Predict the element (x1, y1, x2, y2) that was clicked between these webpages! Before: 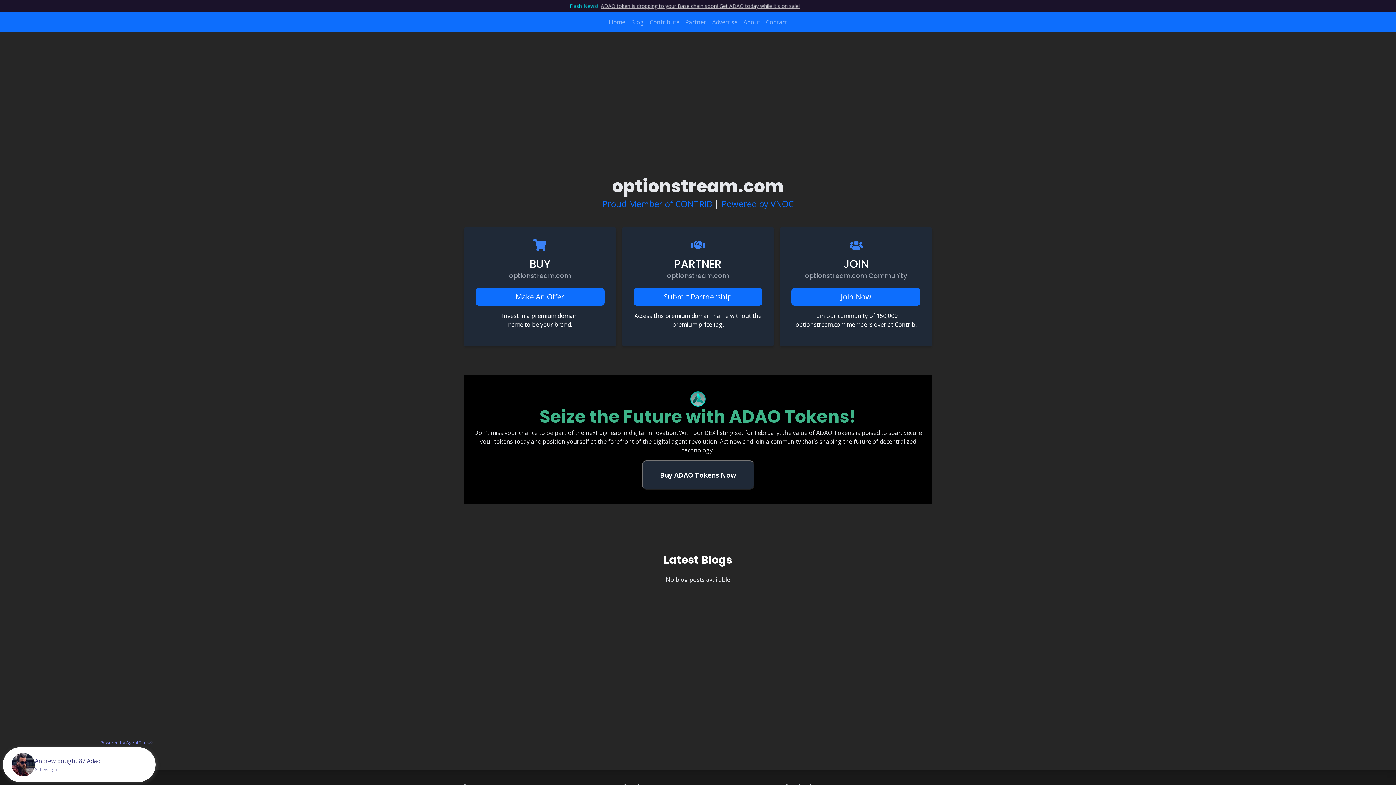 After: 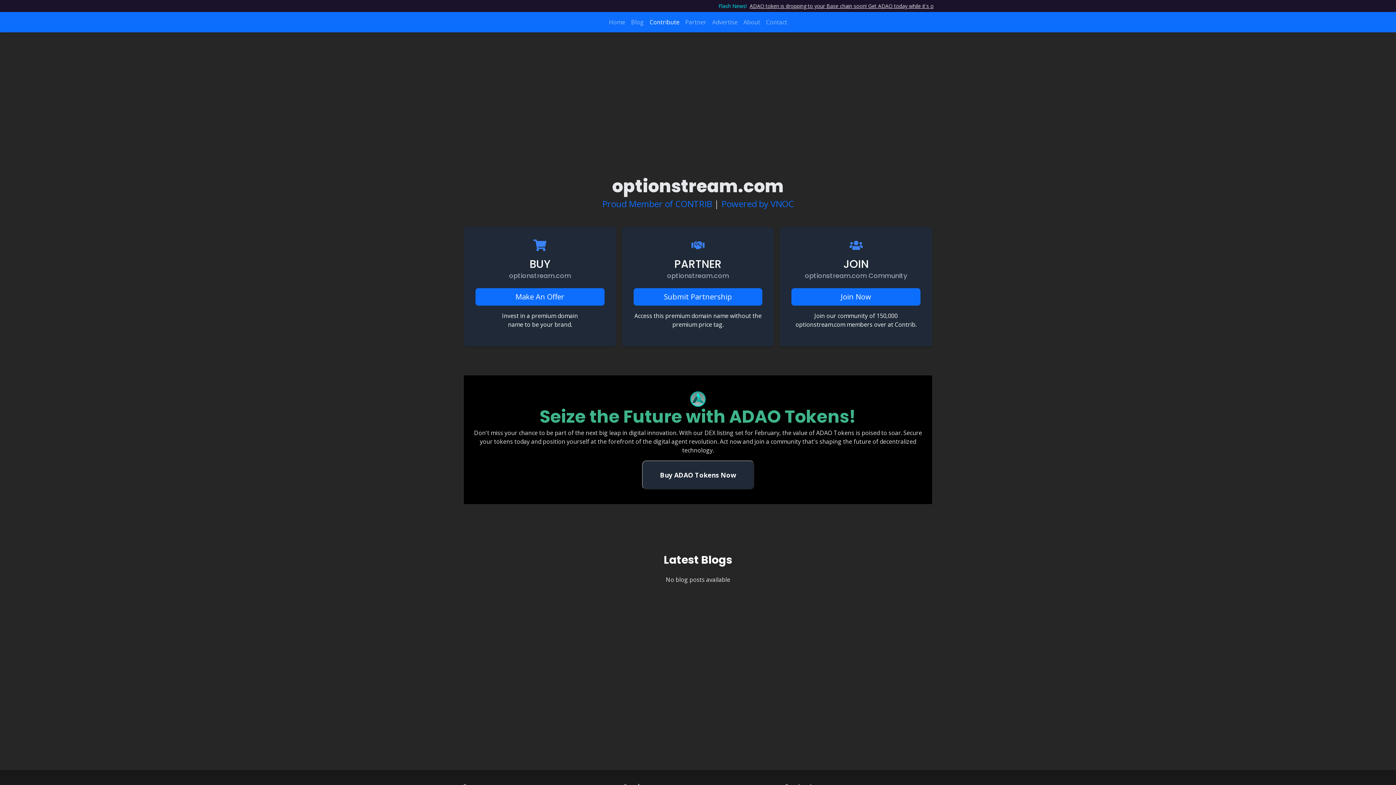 Action: label: Contribute bbox: (646, 14, 682, 29)